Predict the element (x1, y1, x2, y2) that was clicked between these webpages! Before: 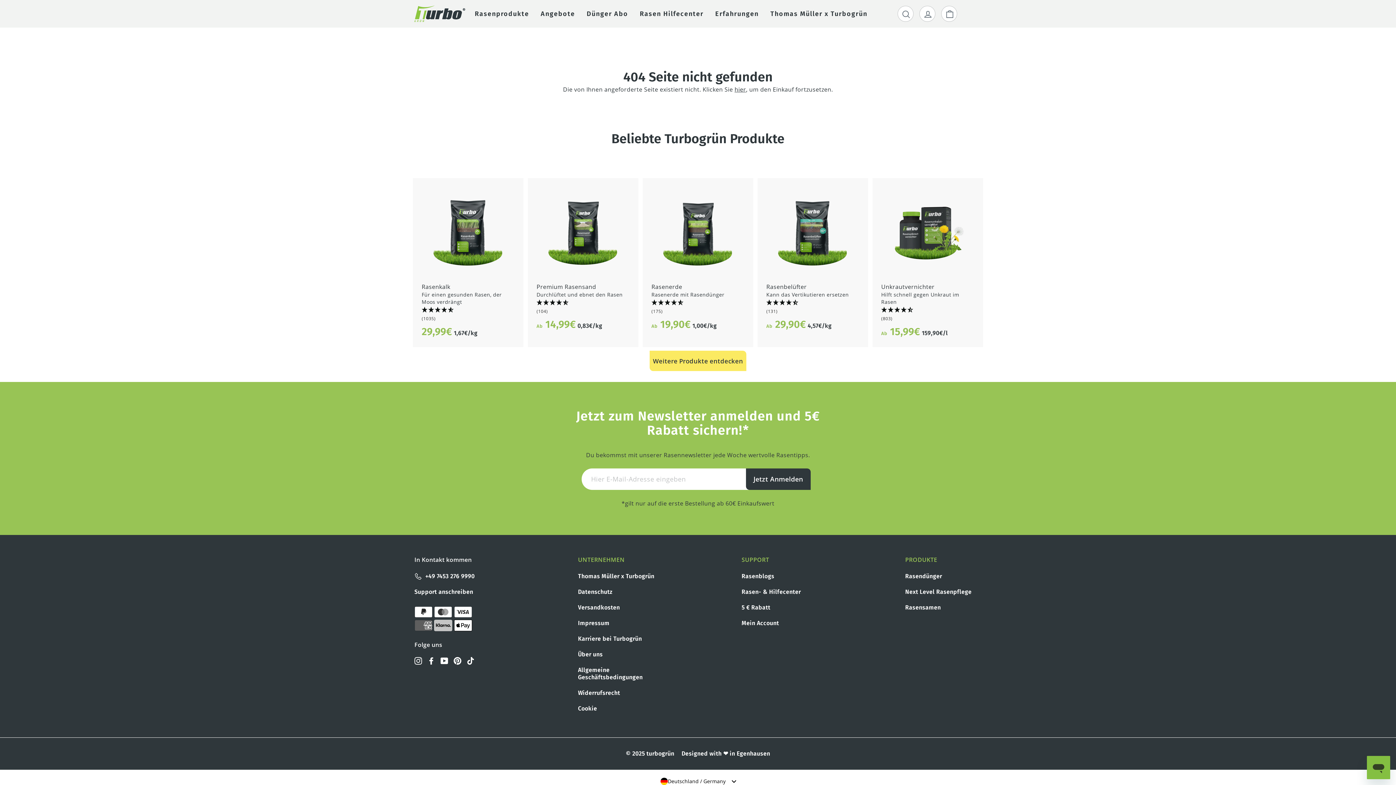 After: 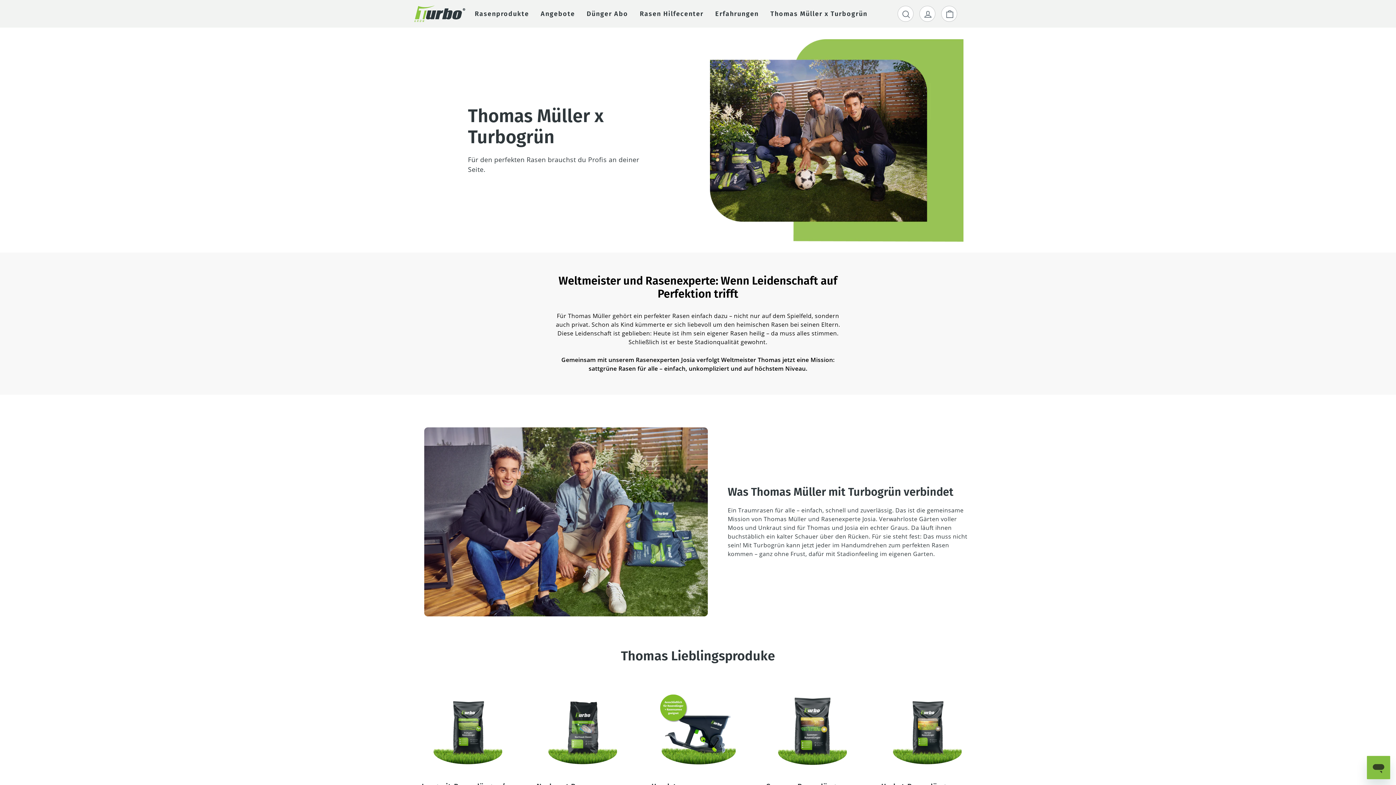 Action: bbox: (578, 571, 654, 581) label: Thomas Müller x Turbogrün